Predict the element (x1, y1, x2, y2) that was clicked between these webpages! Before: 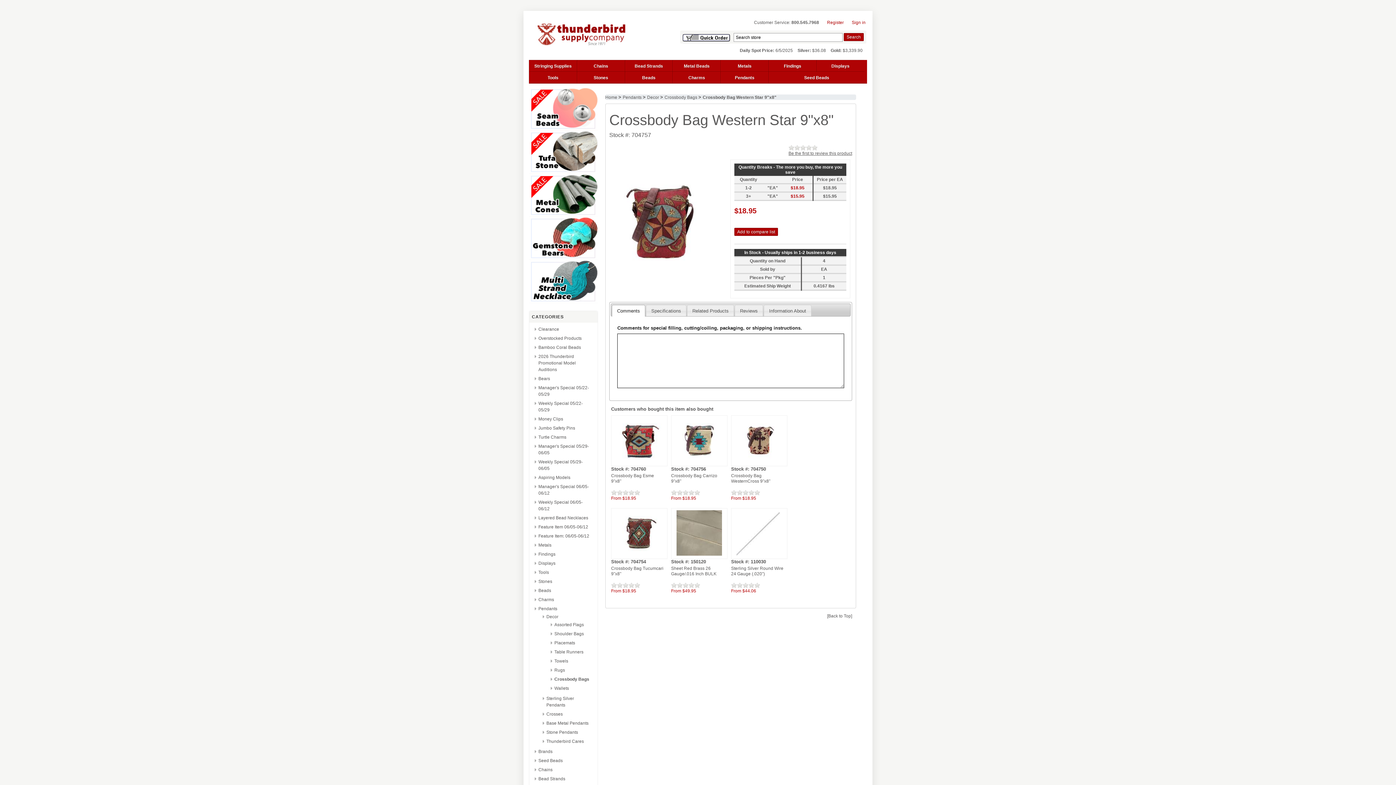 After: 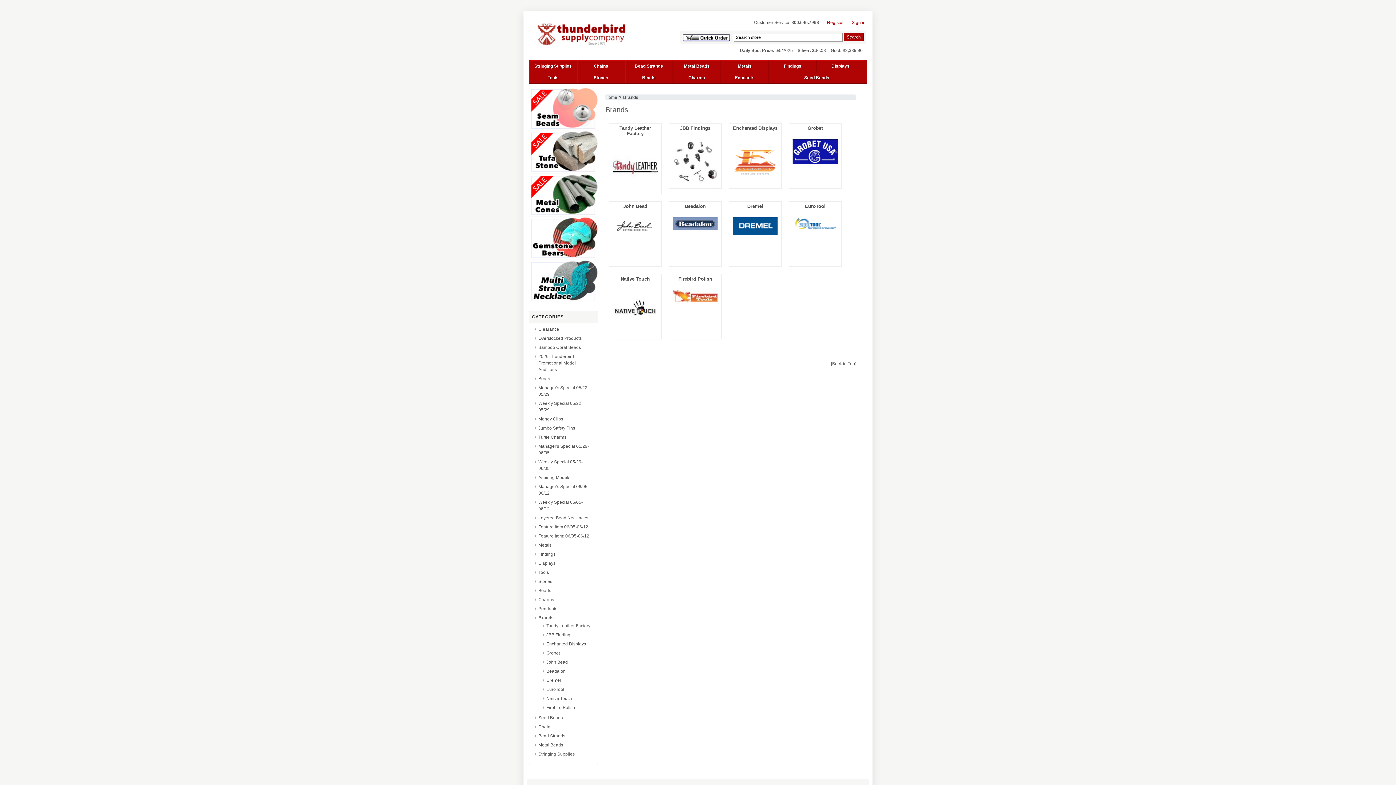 Action: bbox: (538, 749, 552, 754) label: Brands